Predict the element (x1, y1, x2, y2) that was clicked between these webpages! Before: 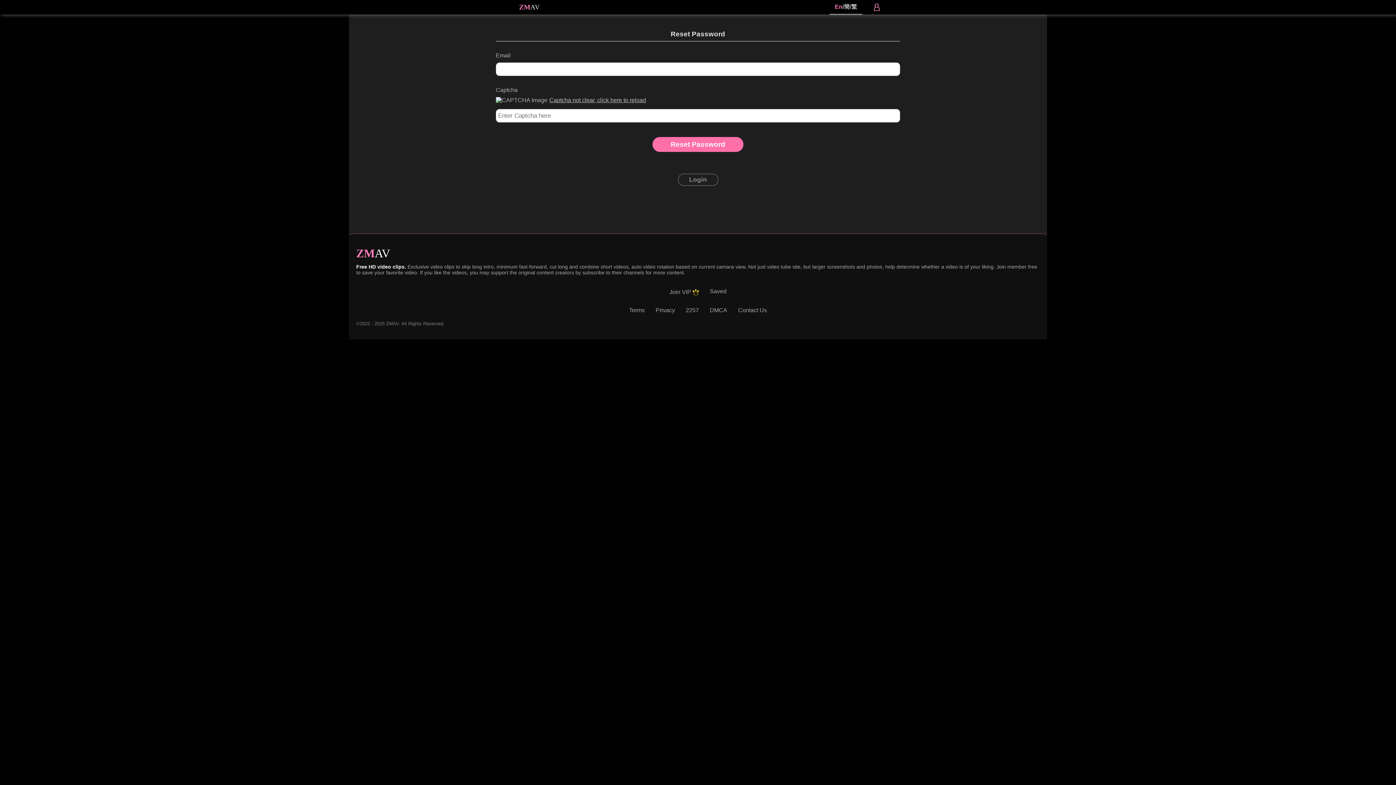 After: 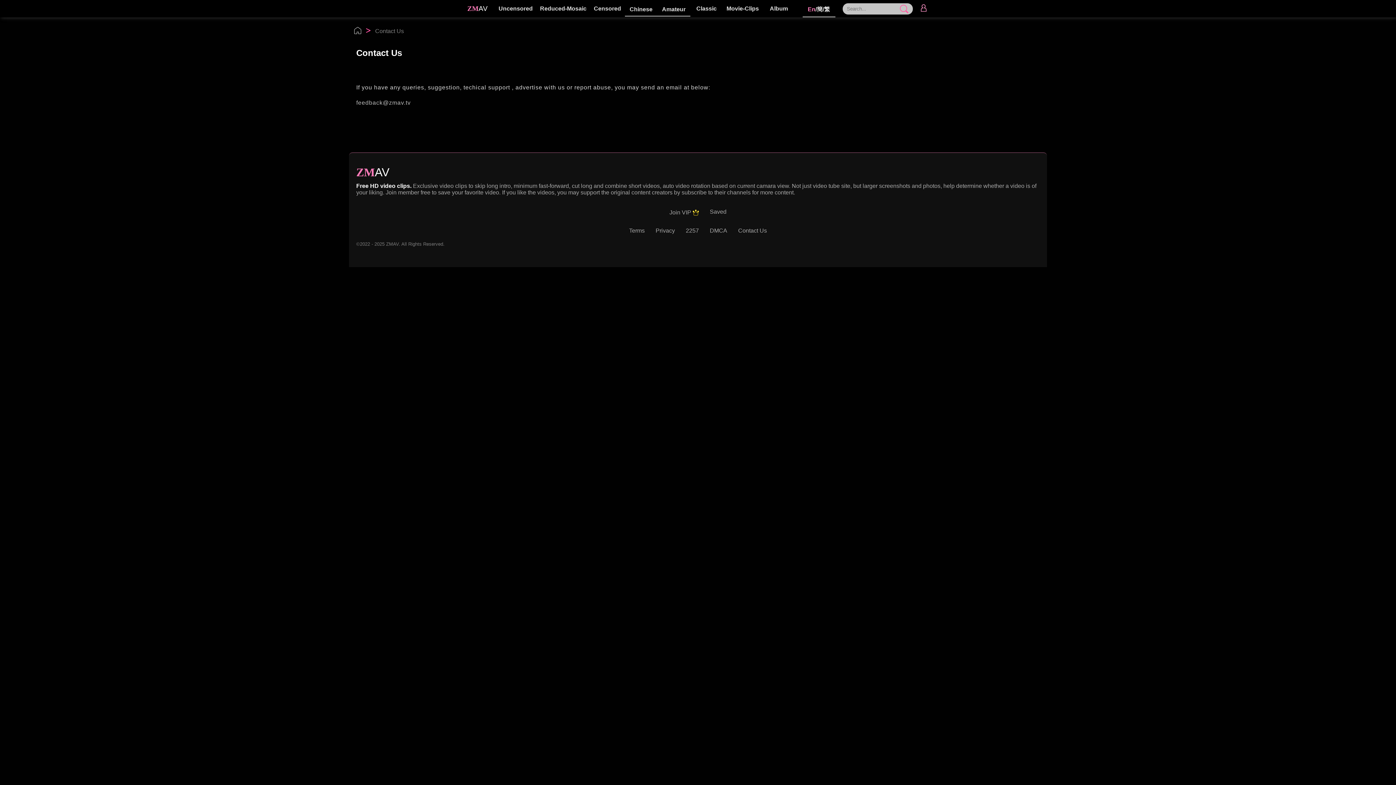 Action: bbox: (732, 301, 772, 319) label: Contact Us